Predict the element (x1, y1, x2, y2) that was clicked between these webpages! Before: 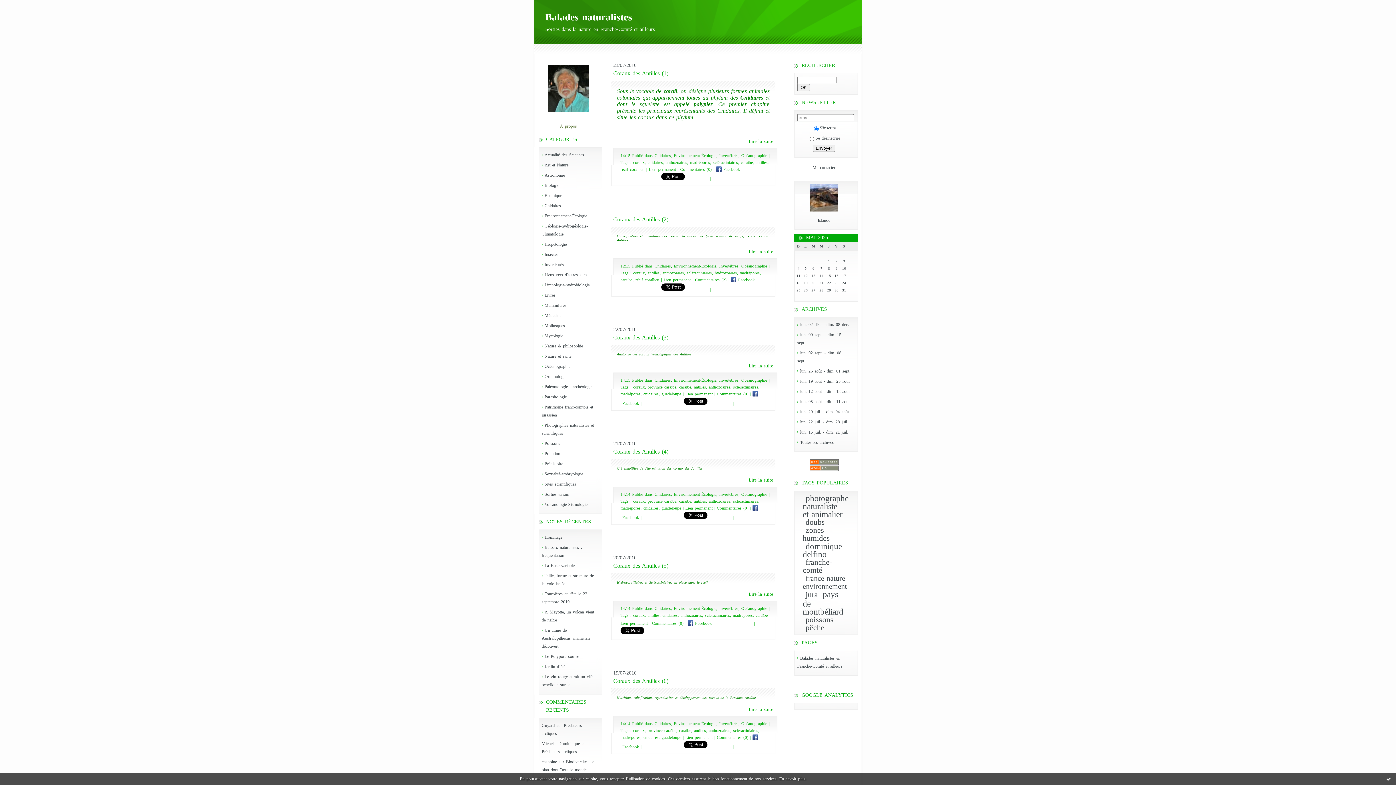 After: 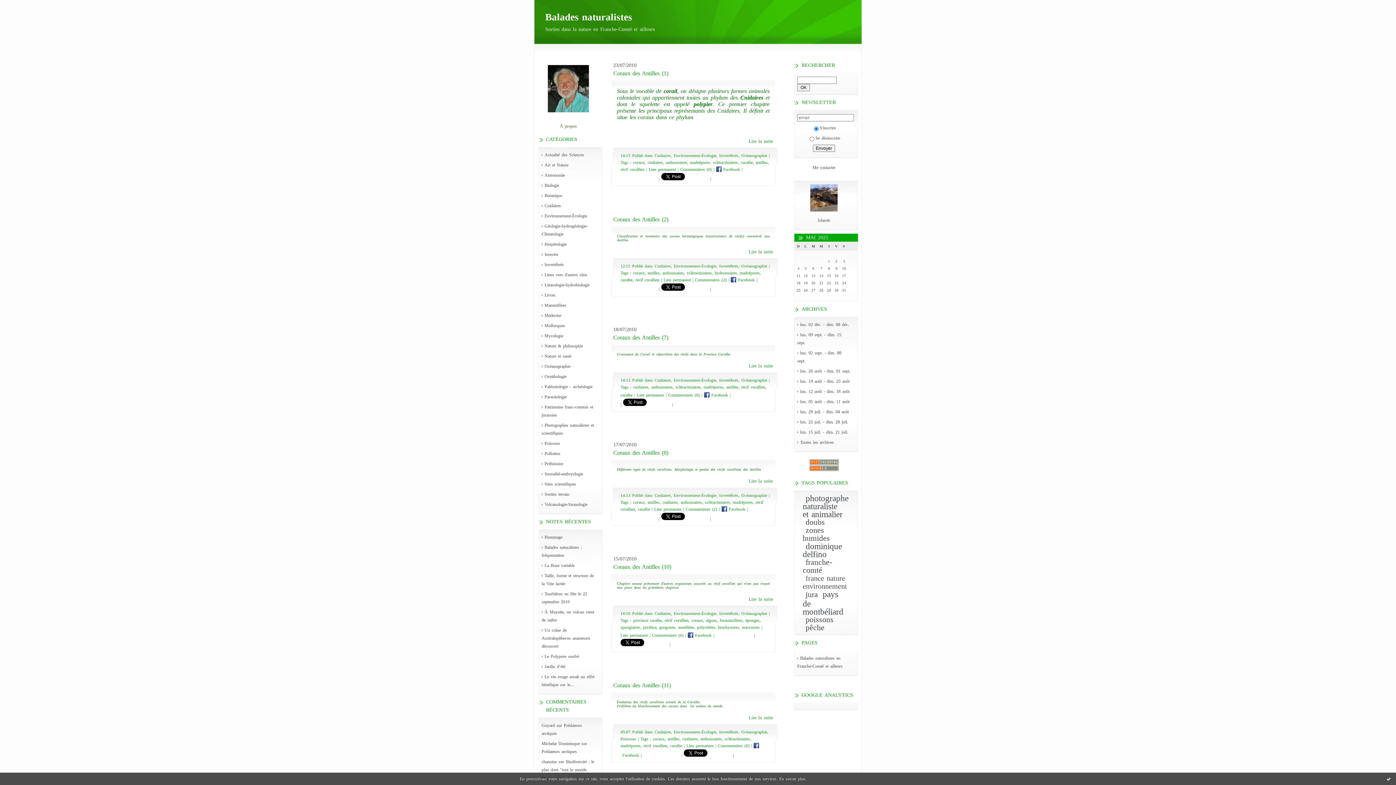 Action: label: récif corallien bbox: (635, 277, 659, 282)